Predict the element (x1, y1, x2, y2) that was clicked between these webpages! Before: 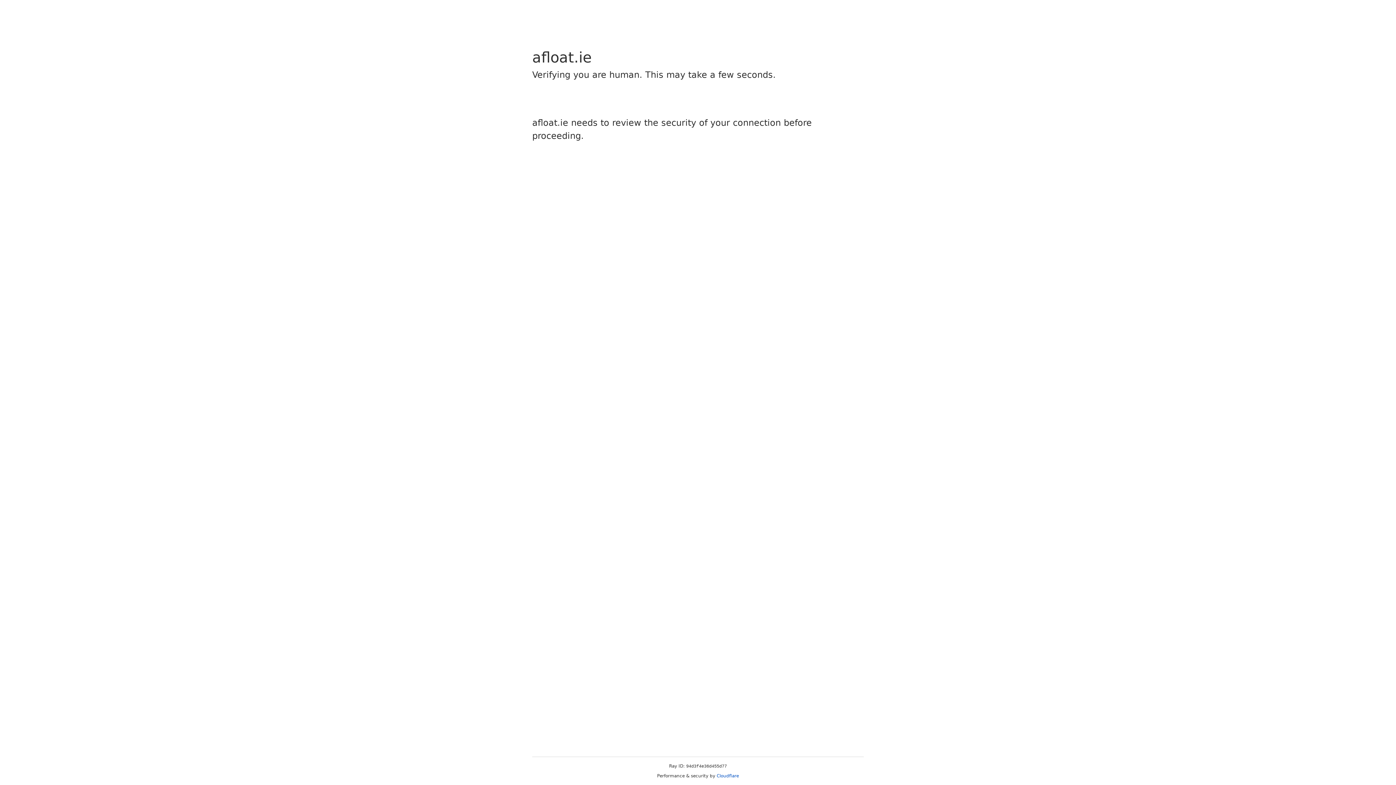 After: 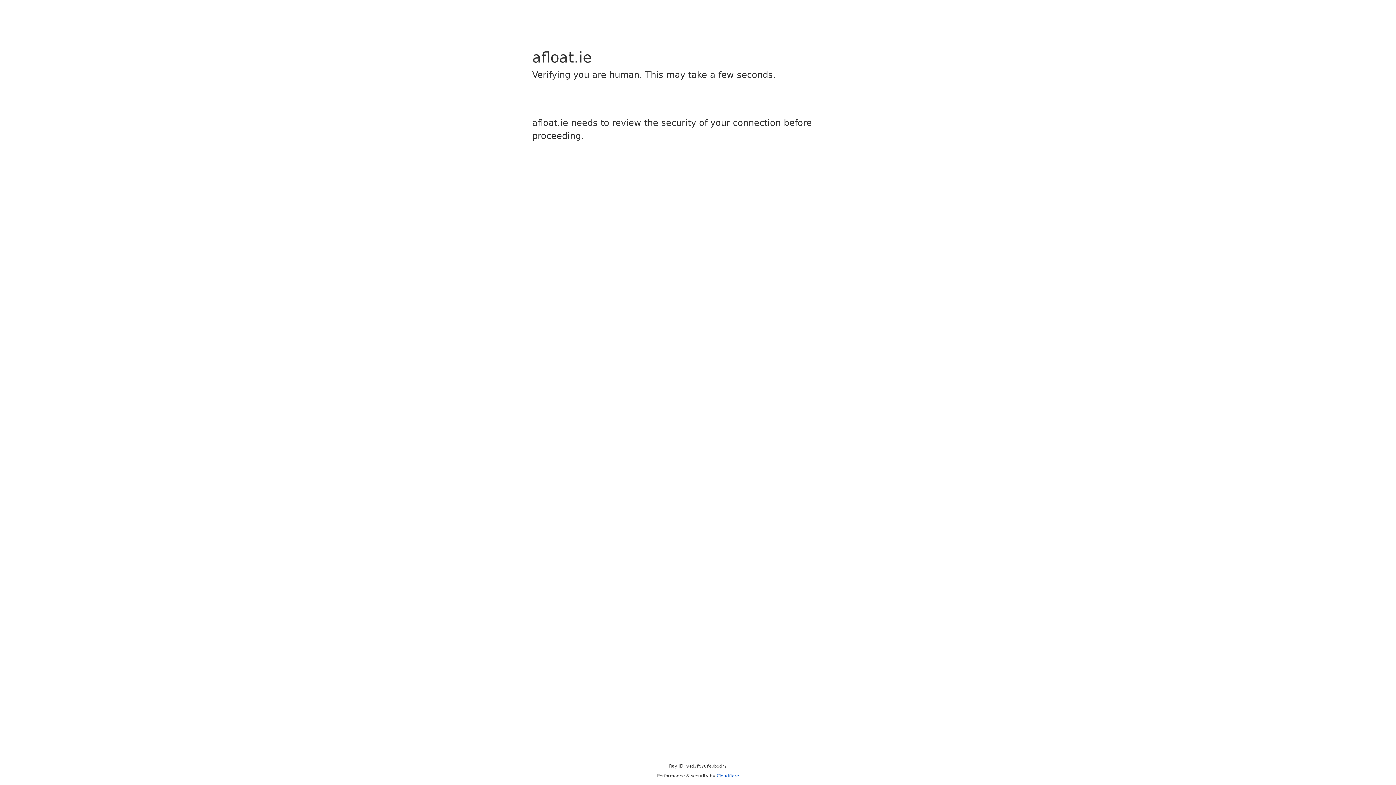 Action: bbox: (716, 773, 739, 778) label: Cloudflare